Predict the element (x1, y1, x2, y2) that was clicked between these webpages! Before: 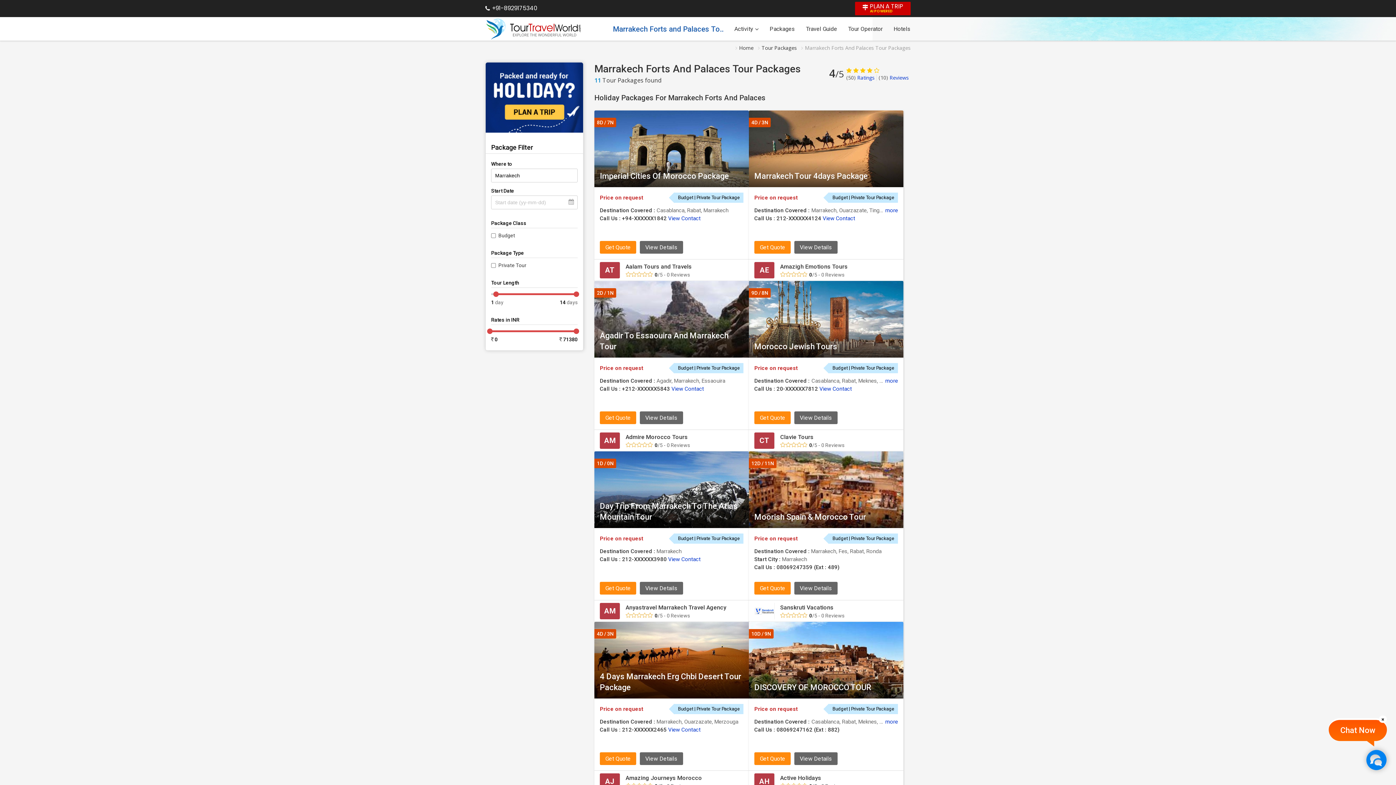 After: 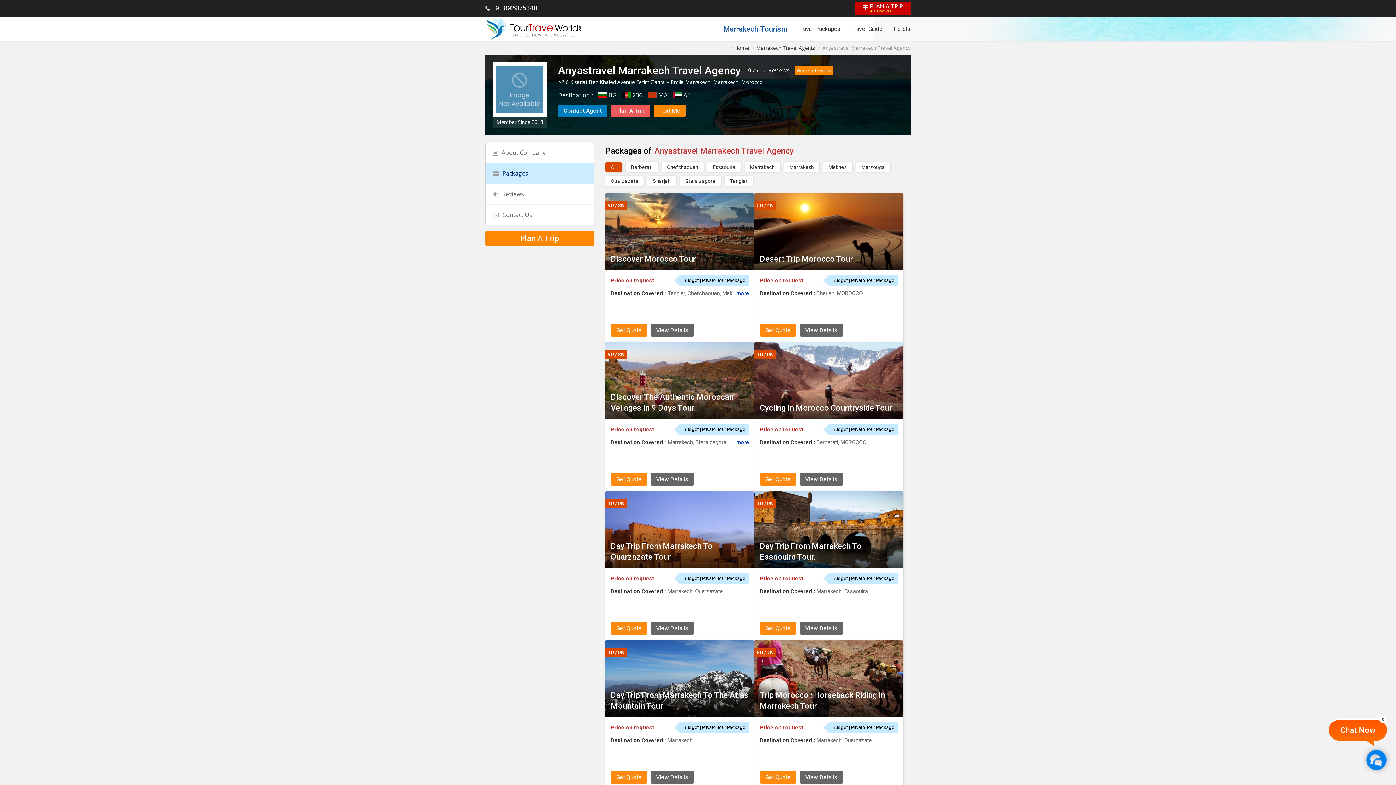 Action: bbox: (625, 604, 726, 611) label: Anyastravel Marrakech Travel Agency